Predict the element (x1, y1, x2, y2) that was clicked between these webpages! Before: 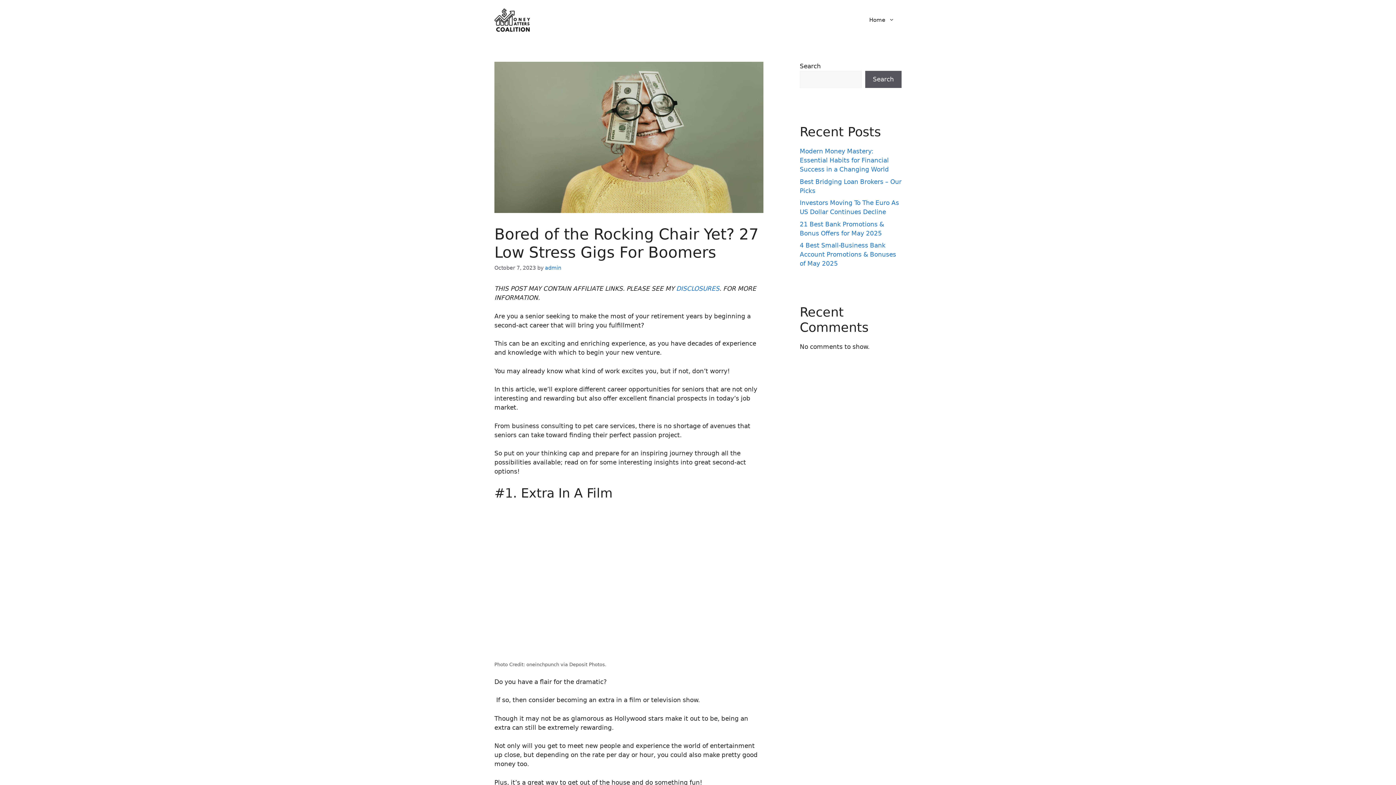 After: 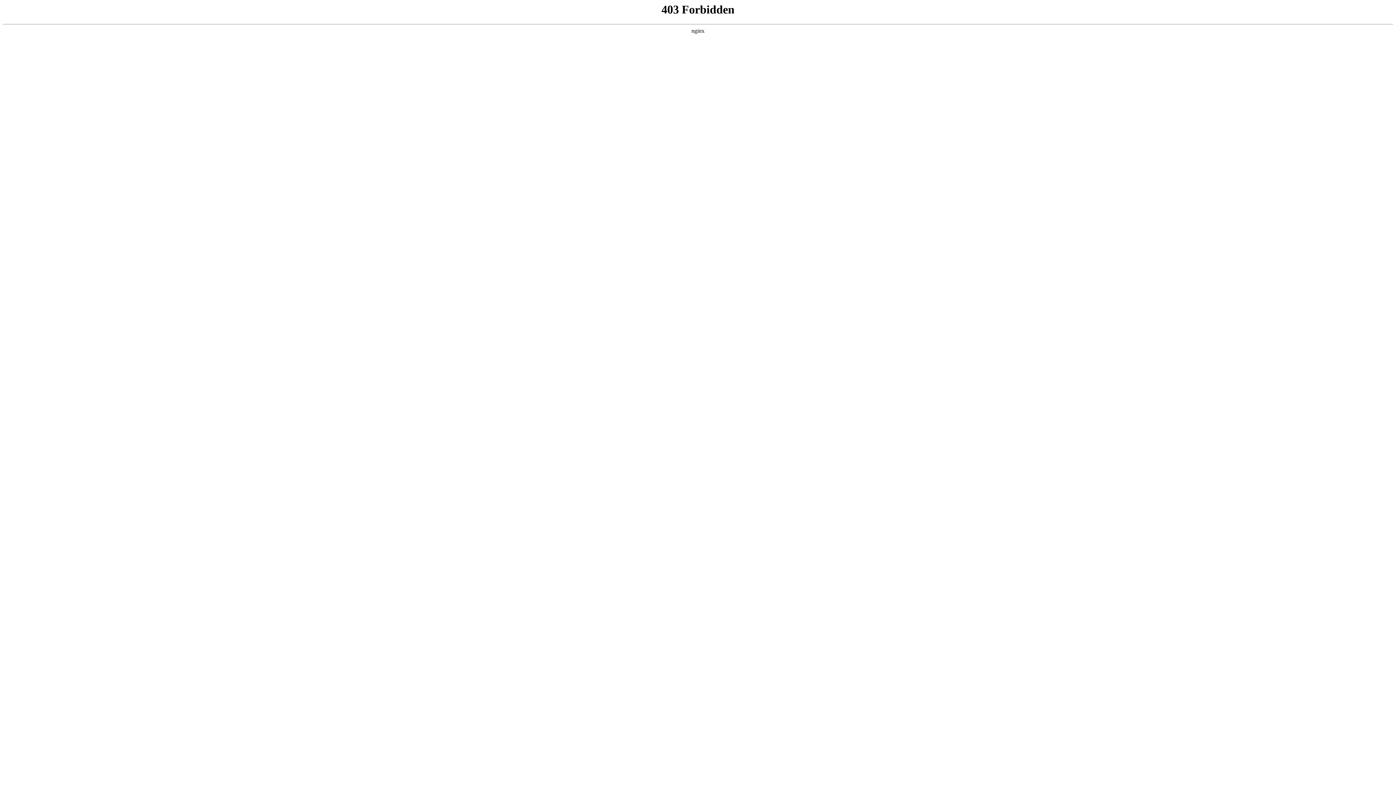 Action: bbox: (676, 285, 719, 292) label: DISCLOSURES